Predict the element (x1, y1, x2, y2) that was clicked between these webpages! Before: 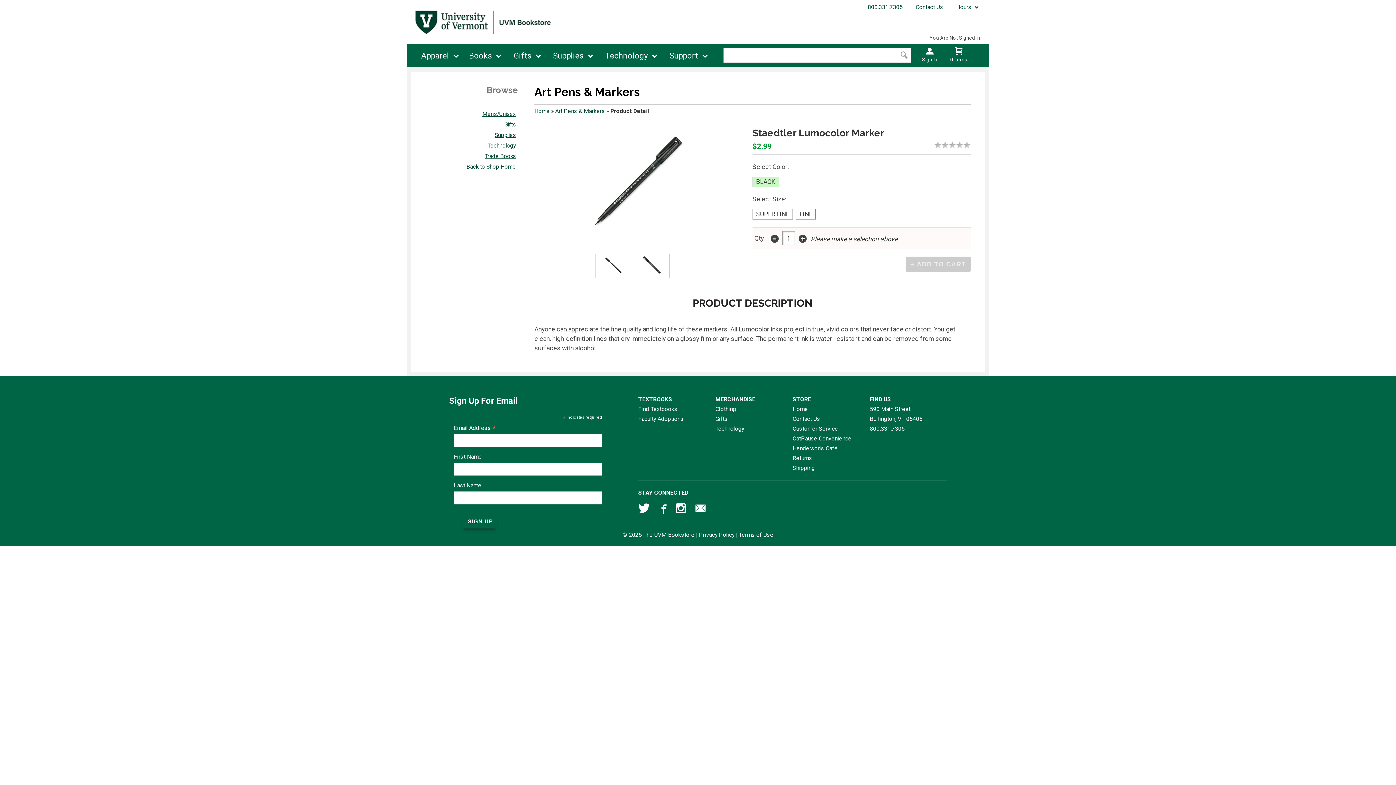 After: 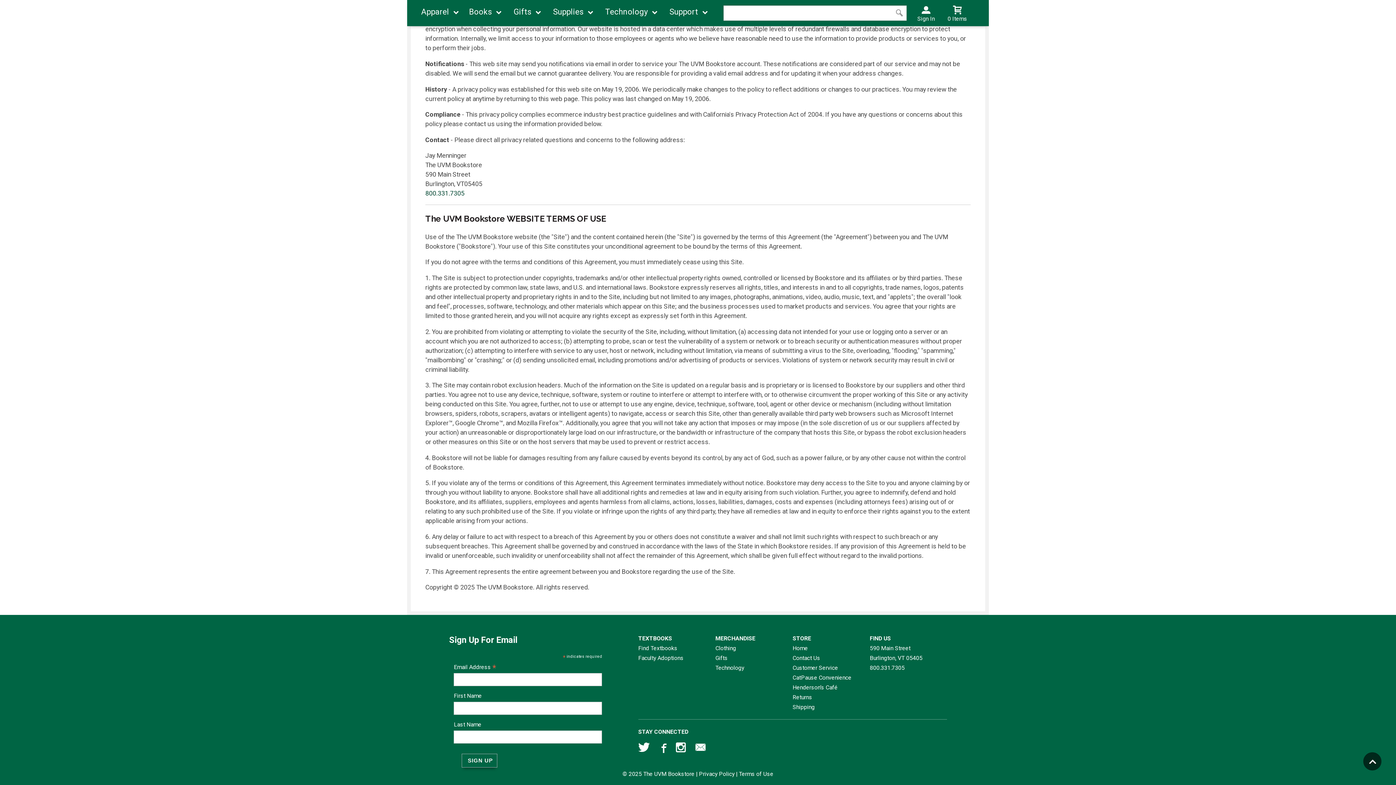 Action: bbox: (739, 531, 773, 538) label: Terms of Use